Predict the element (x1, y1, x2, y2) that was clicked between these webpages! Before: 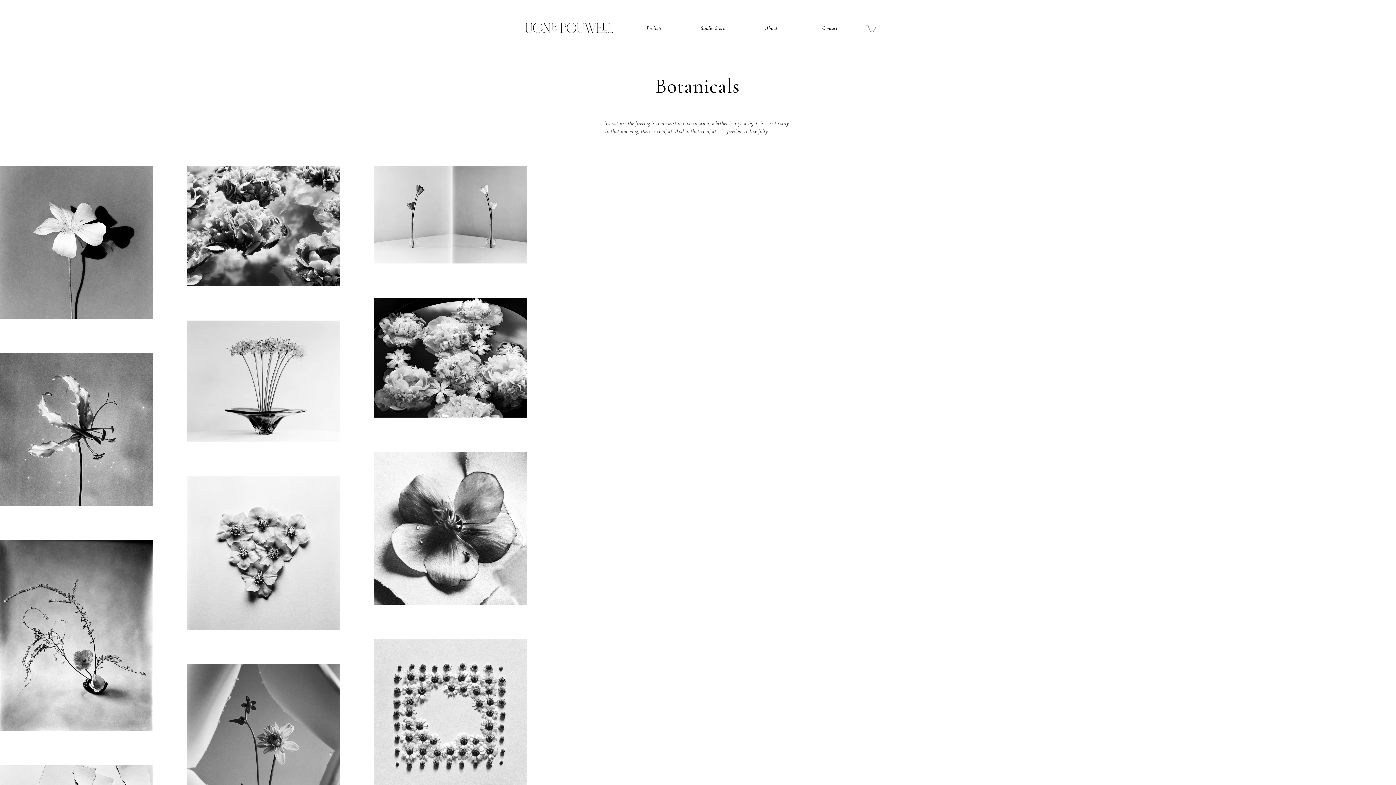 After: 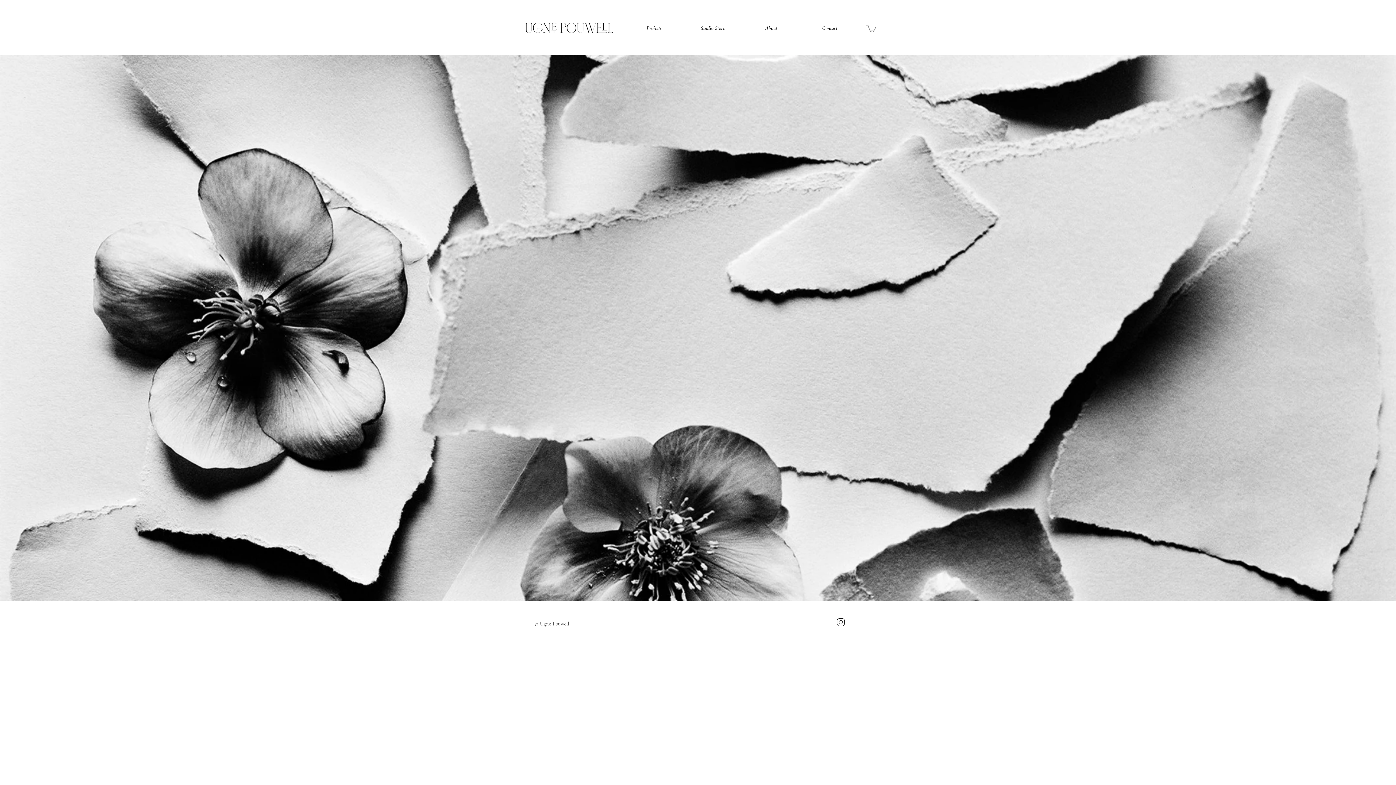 Action: bbox: (522, 13, 613, 42)